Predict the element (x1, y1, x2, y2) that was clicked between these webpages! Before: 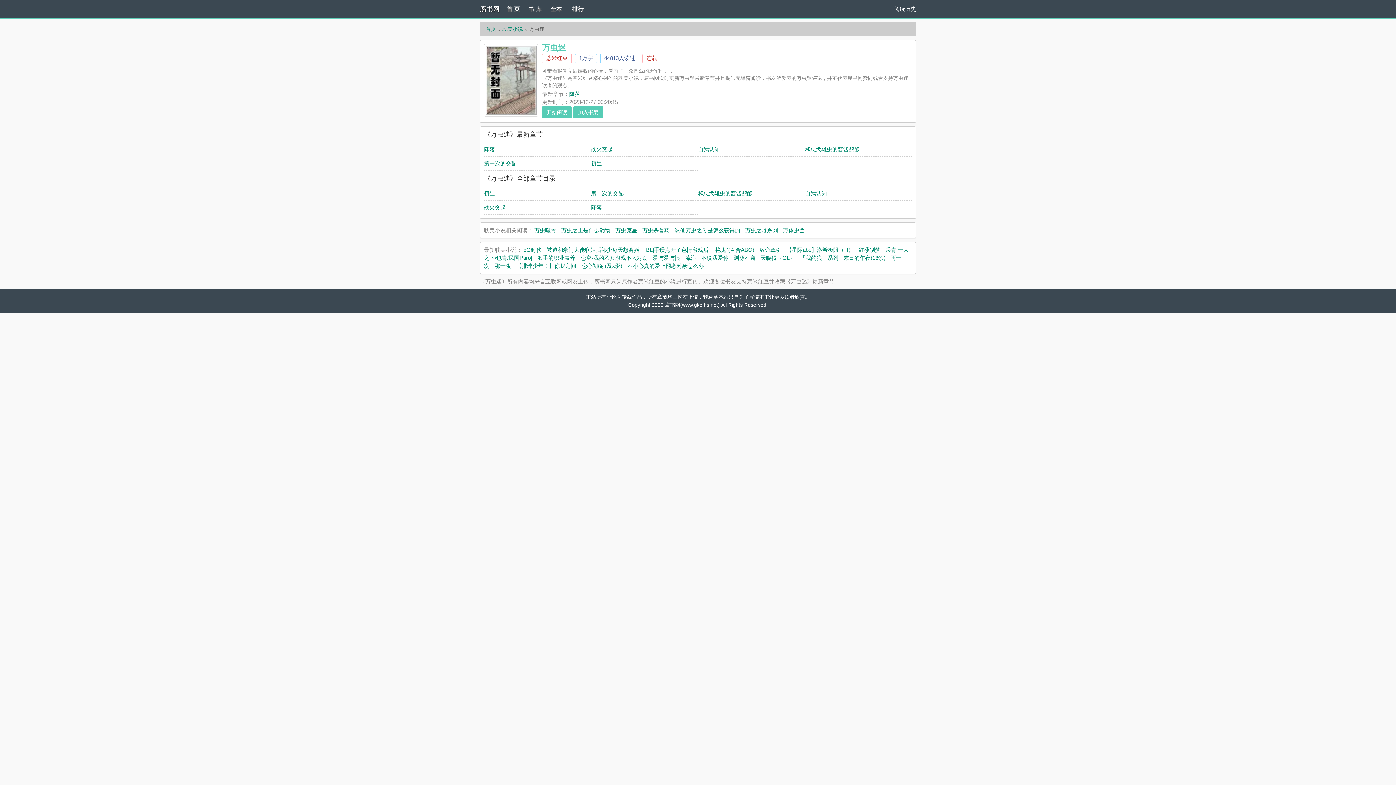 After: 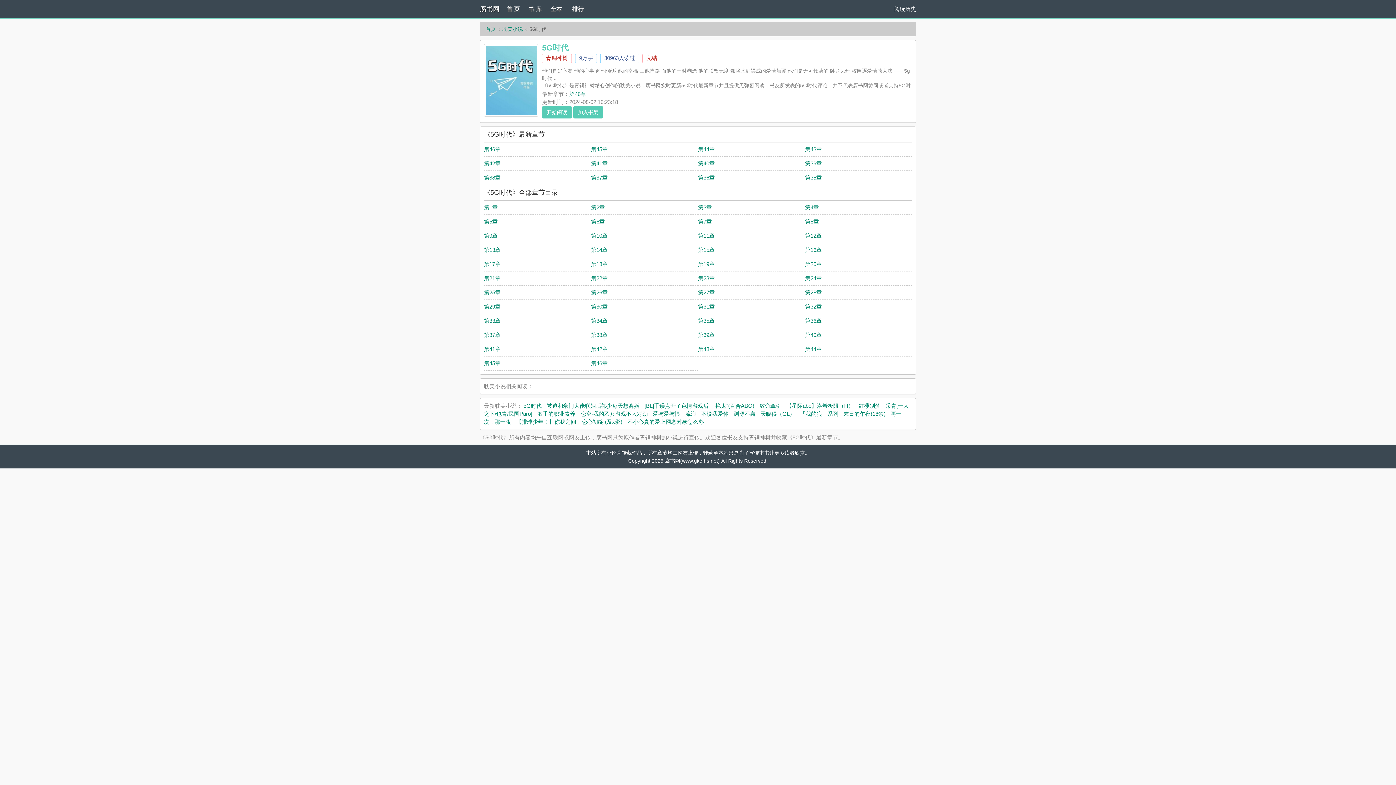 Action: label: 5G时代 bbox: (523, 246, 541, 253)